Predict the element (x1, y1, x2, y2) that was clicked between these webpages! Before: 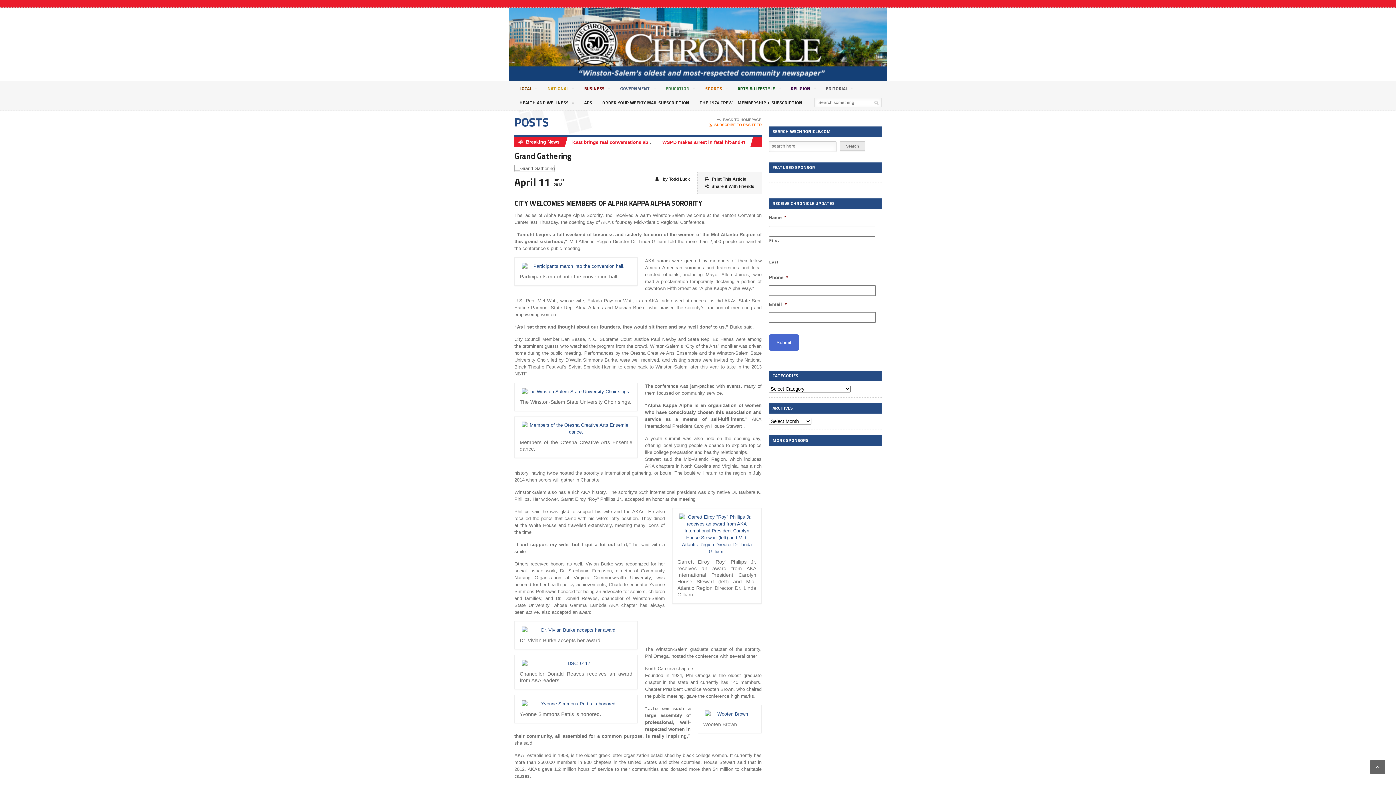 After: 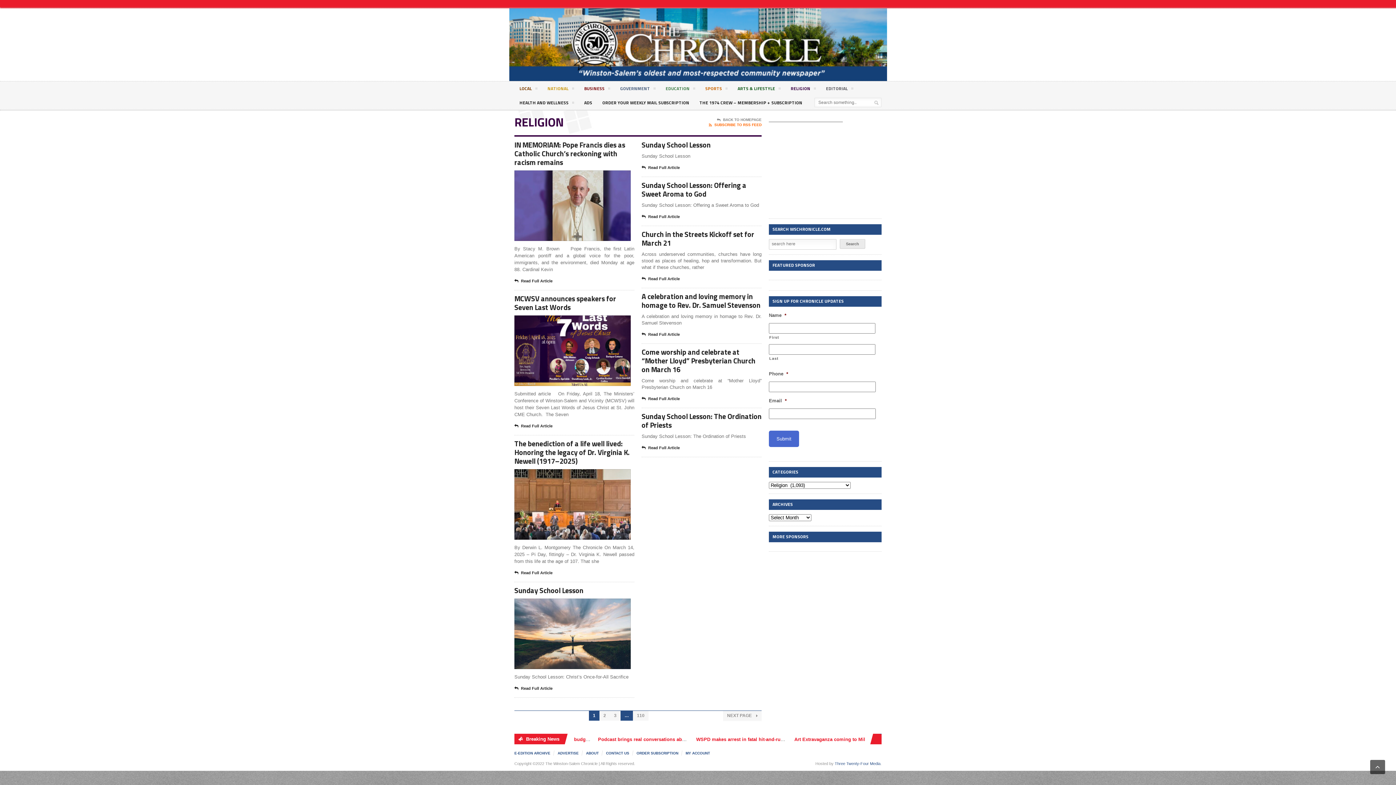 Action: label: RELIGION  bbox: (785, 81, 821, 95)